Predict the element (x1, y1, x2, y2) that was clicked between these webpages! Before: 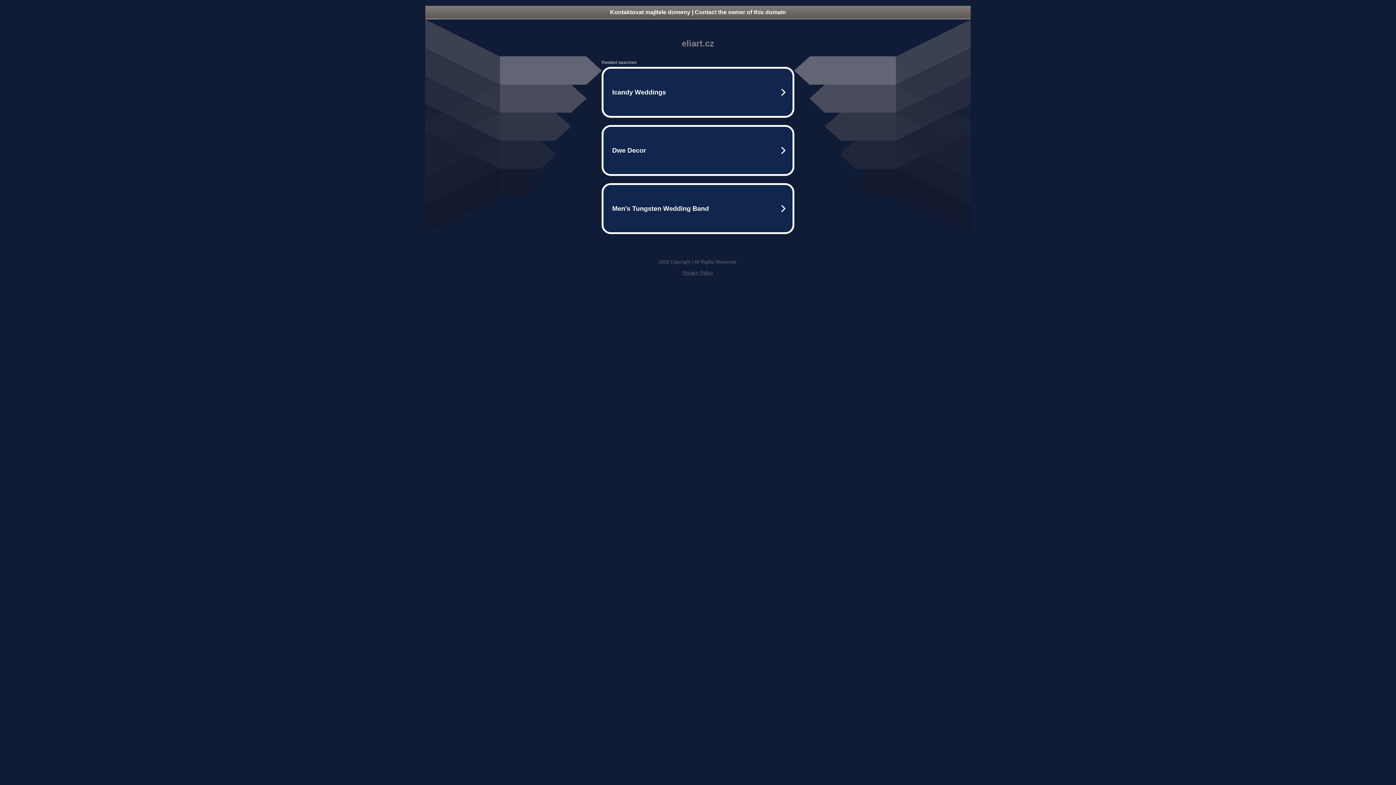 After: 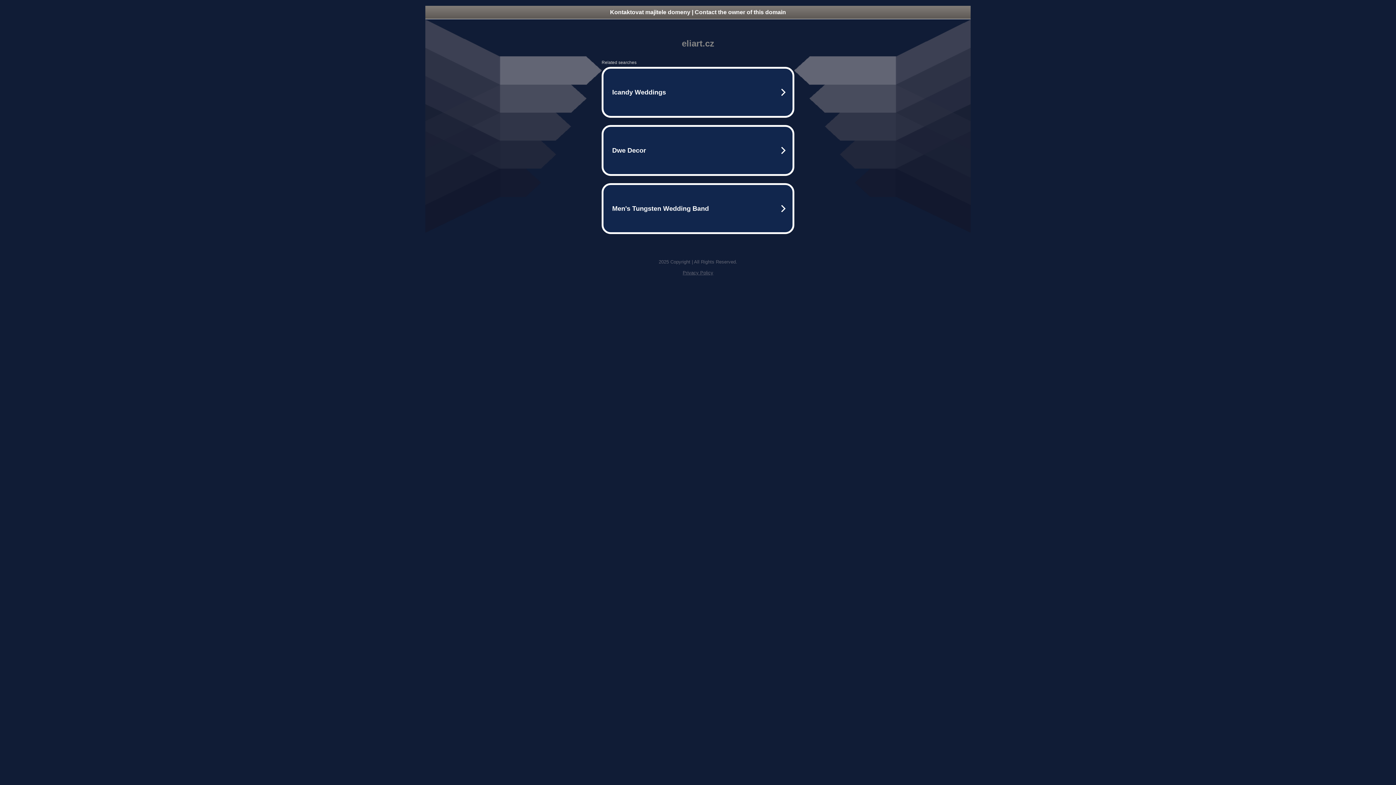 Action: bbox: (425, 5, 970, 18) label: Kontaktovat majitele domeny | Contact the owner of this domain